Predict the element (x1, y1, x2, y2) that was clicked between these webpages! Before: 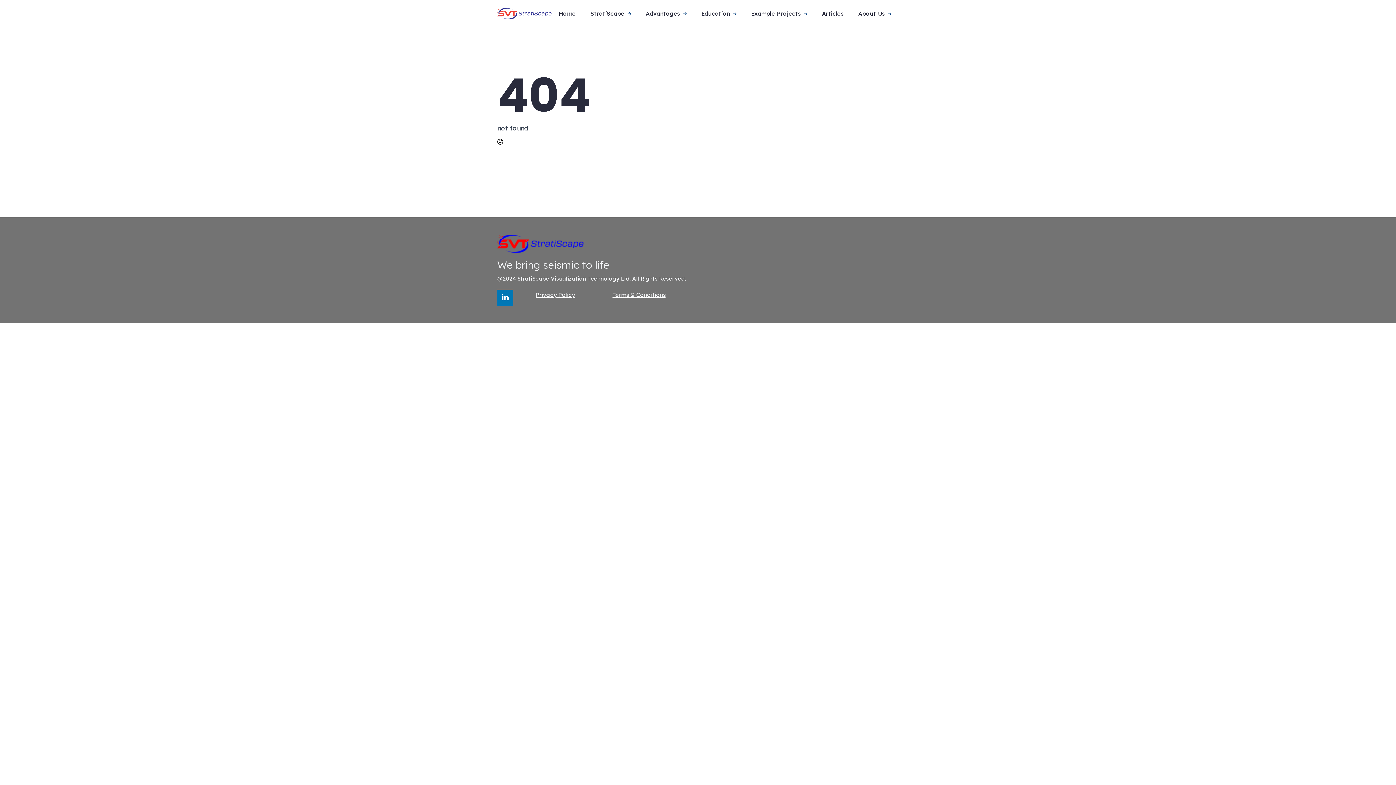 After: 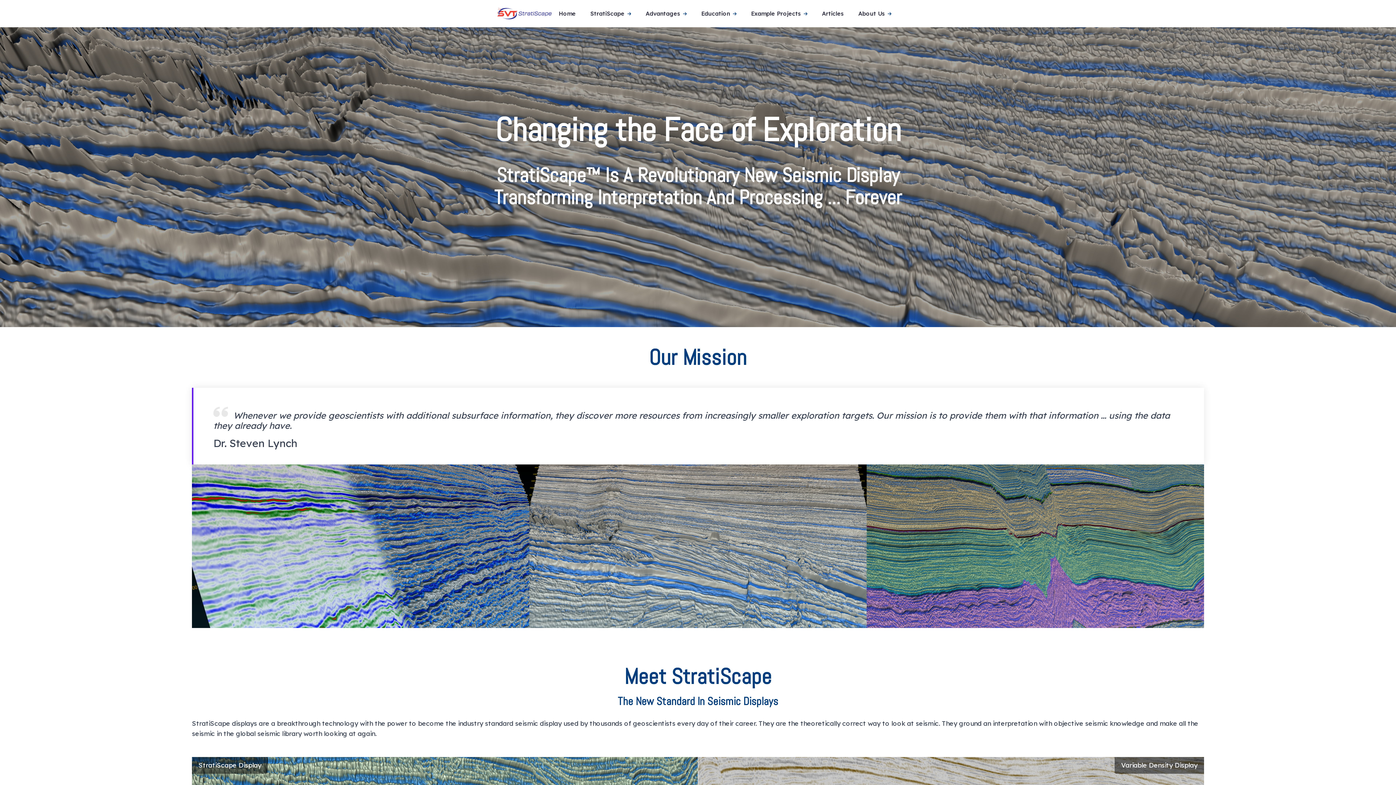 Action: bbox: (497, 7, 551, 19)